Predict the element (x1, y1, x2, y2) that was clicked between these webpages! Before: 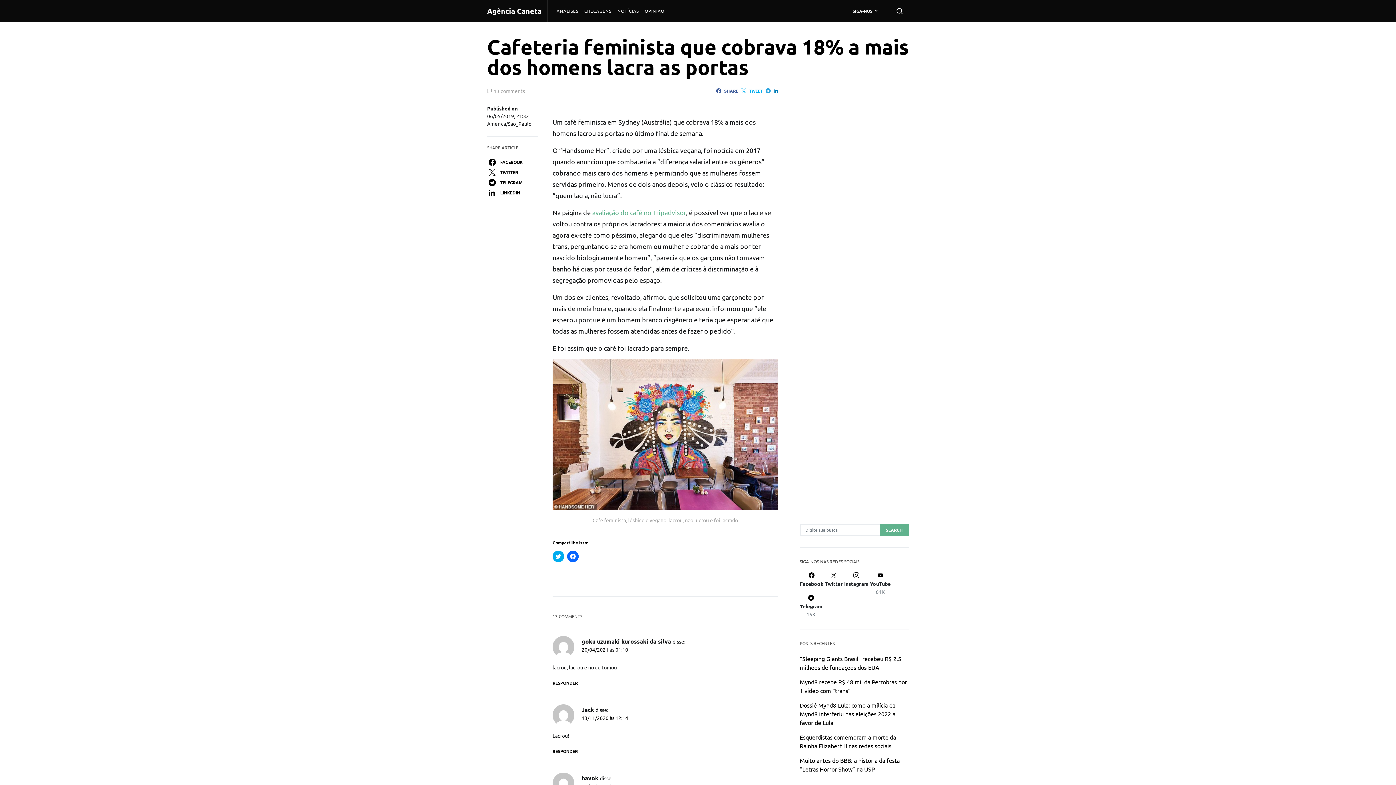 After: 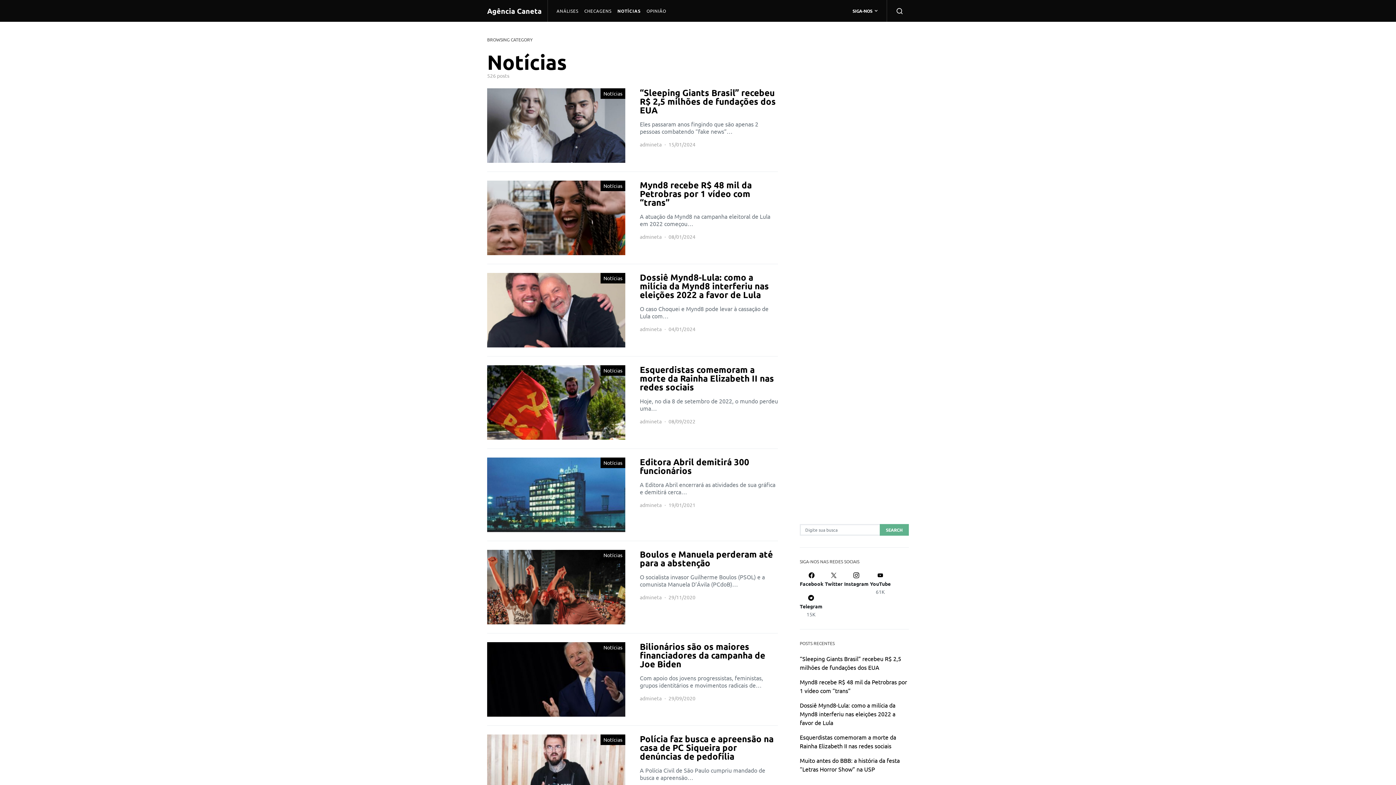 Action: bbox: (614, 0, 642, 21) label: NOTÍCIAS